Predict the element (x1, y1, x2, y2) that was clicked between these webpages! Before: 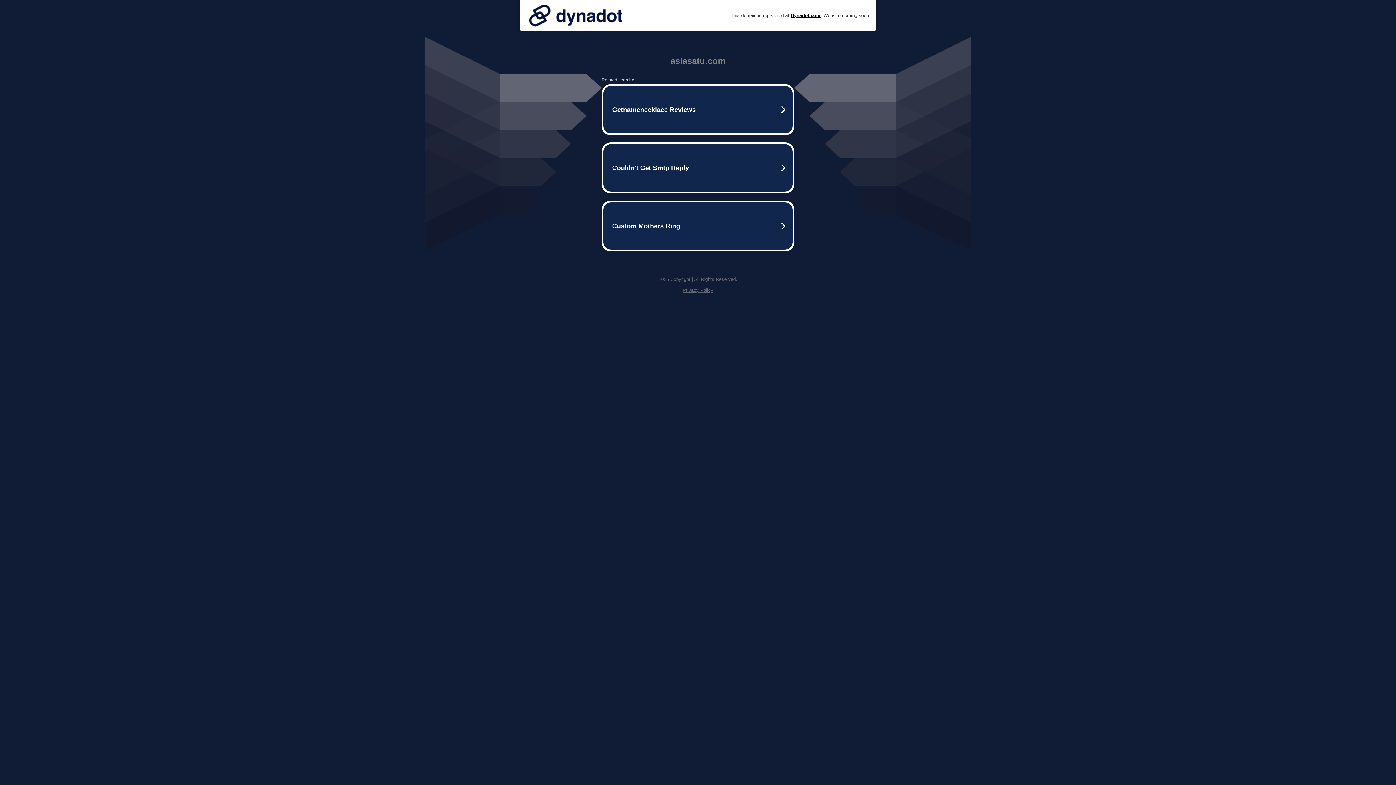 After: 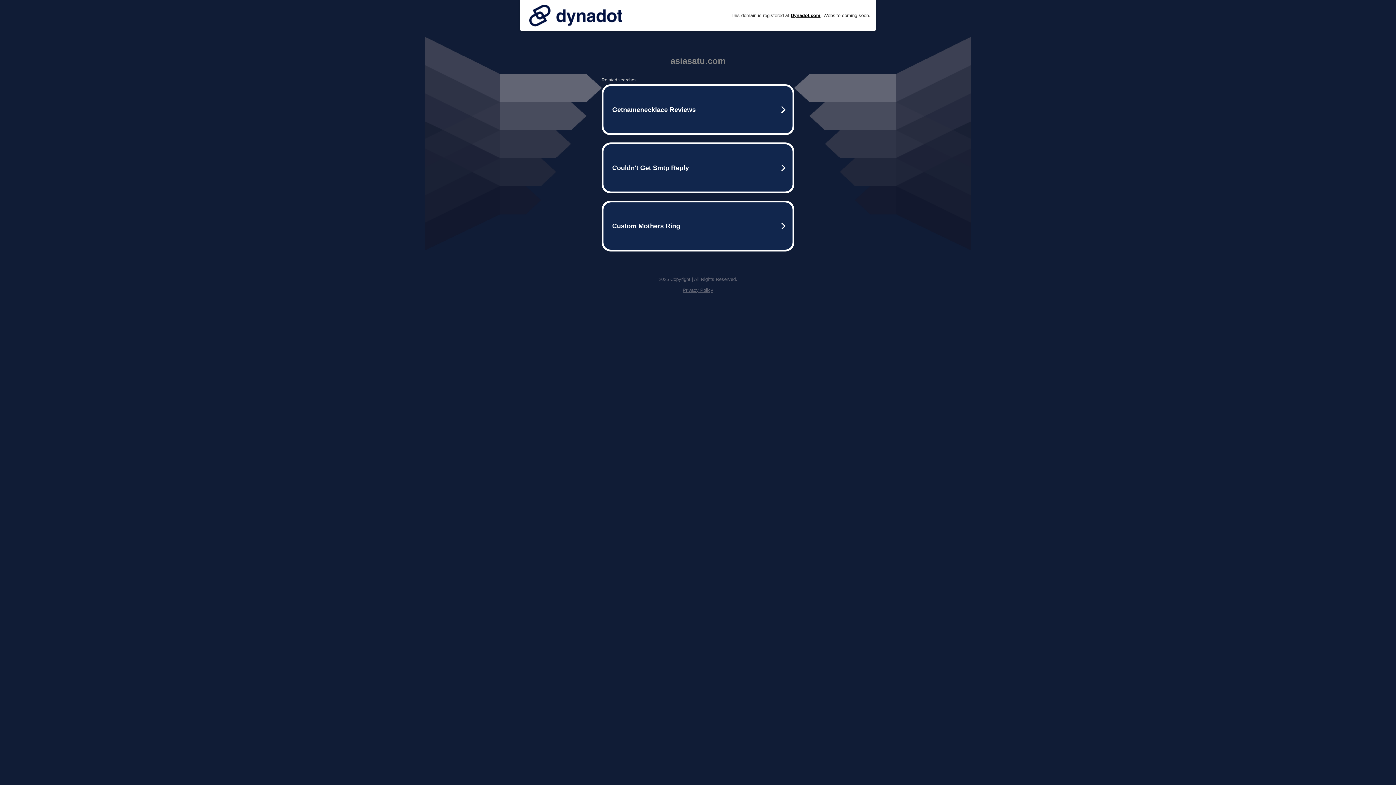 Action: bbox: (525, 0, 626, 30)